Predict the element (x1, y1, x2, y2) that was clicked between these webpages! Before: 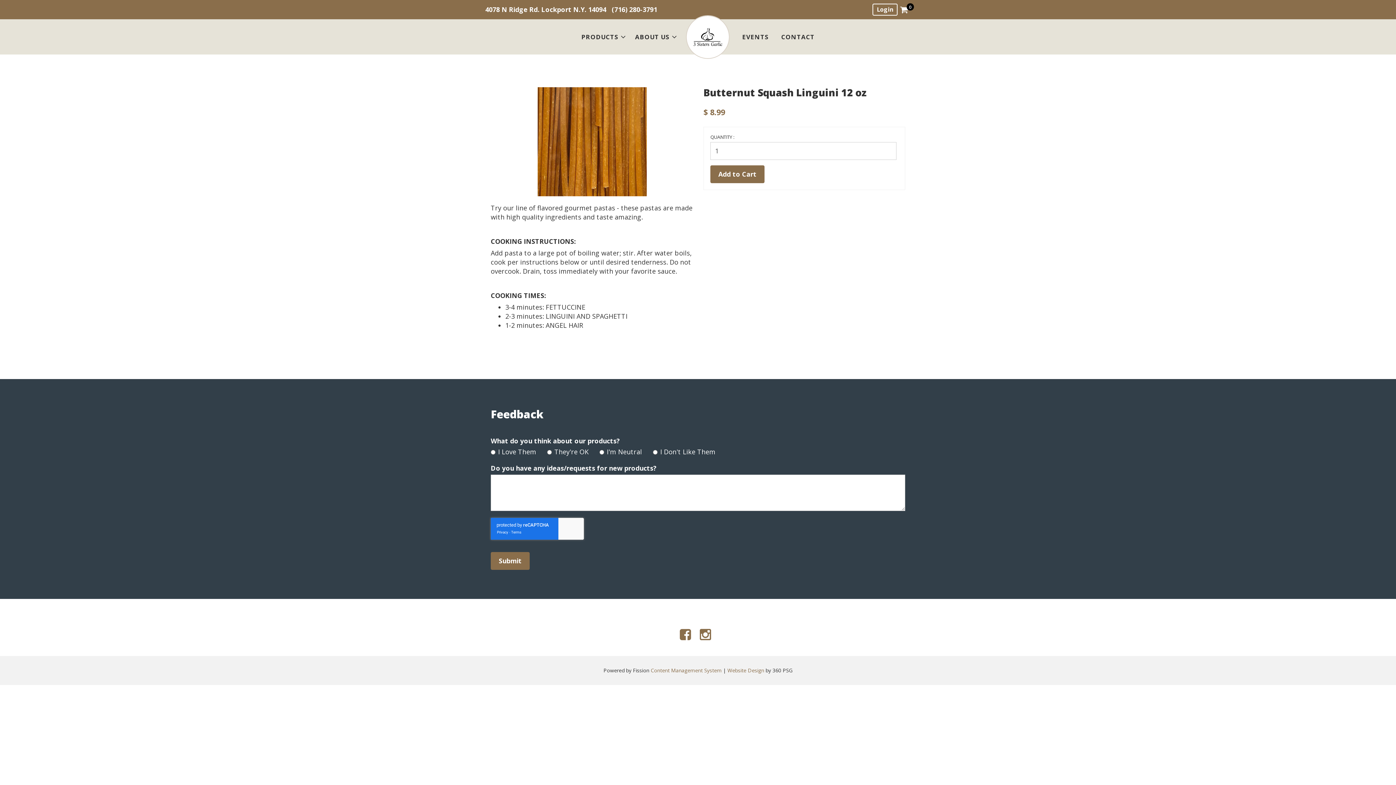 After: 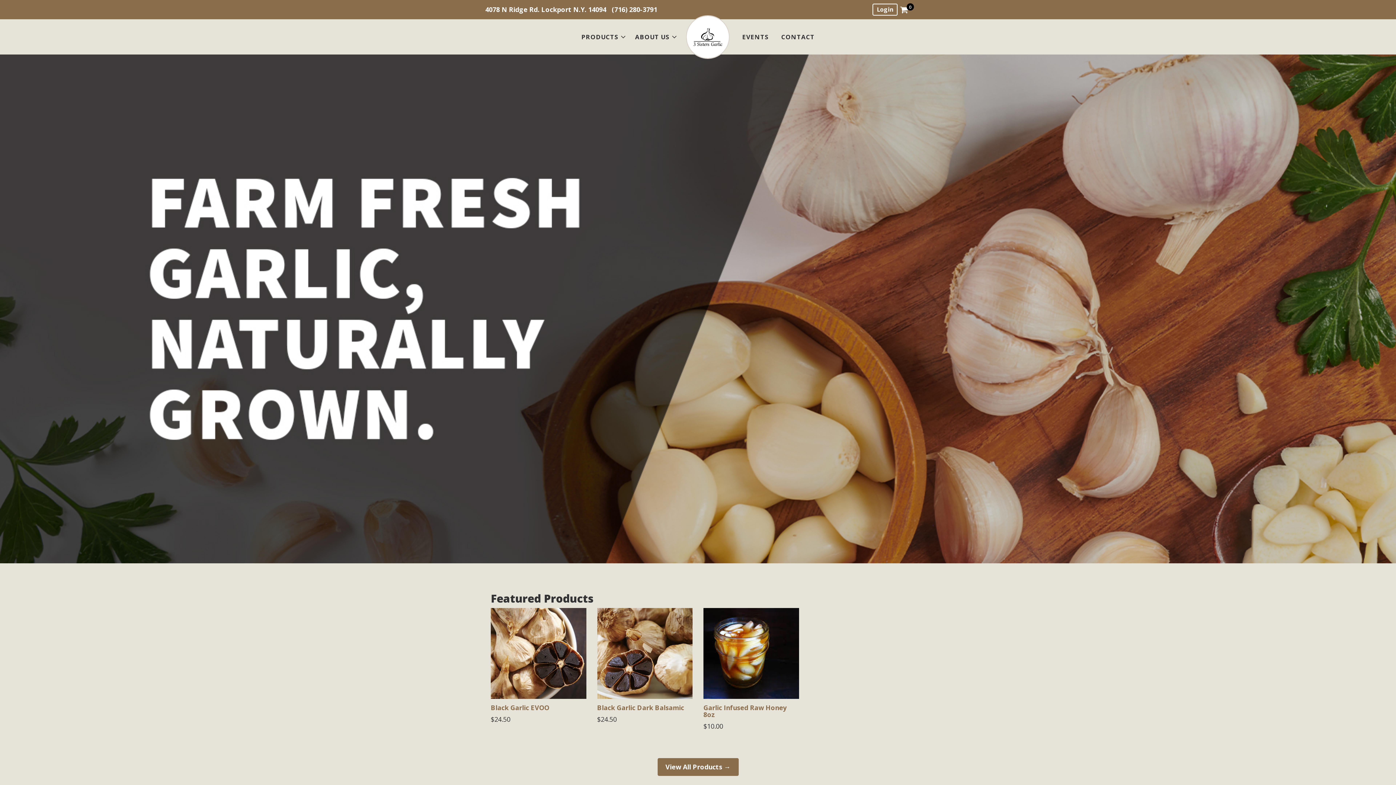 Action: bbox: (680, 19, 736, 54)